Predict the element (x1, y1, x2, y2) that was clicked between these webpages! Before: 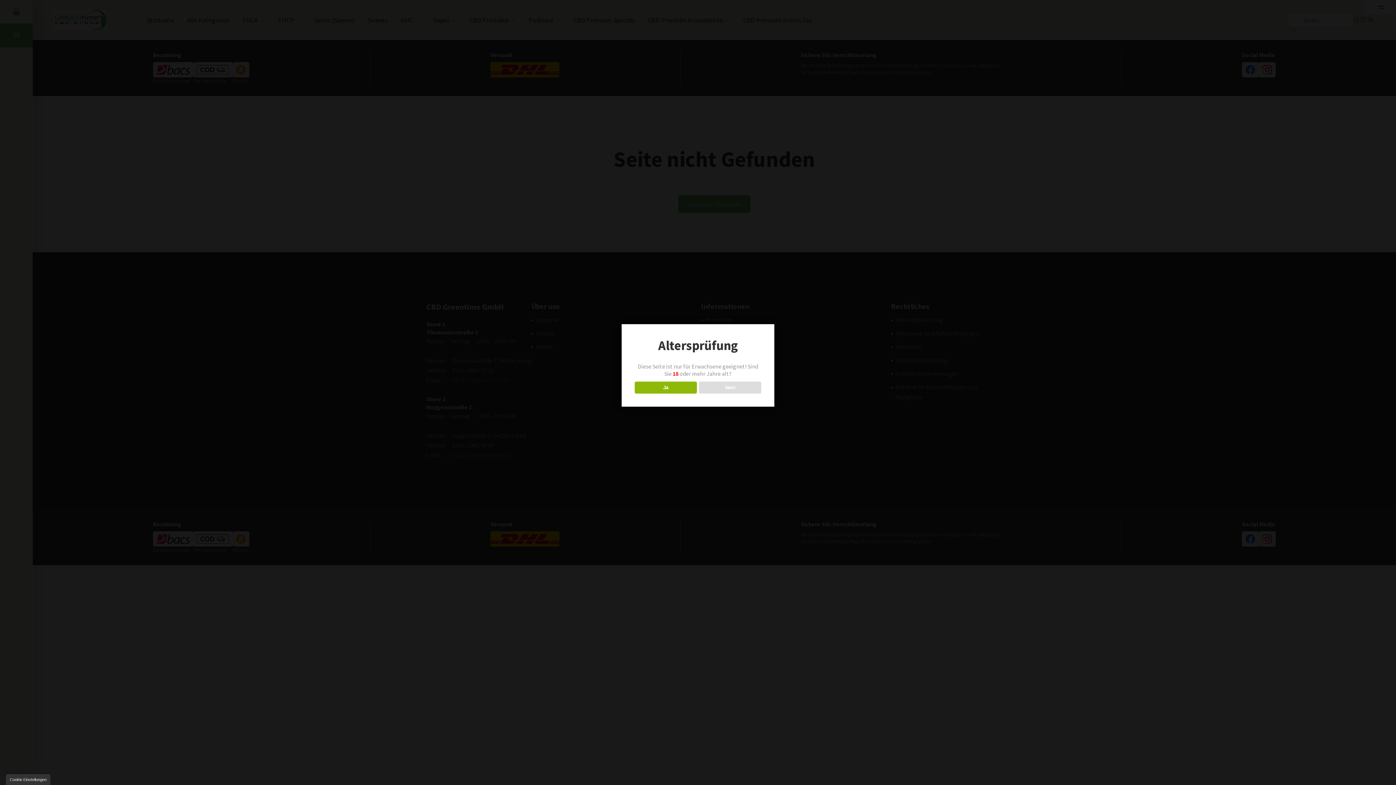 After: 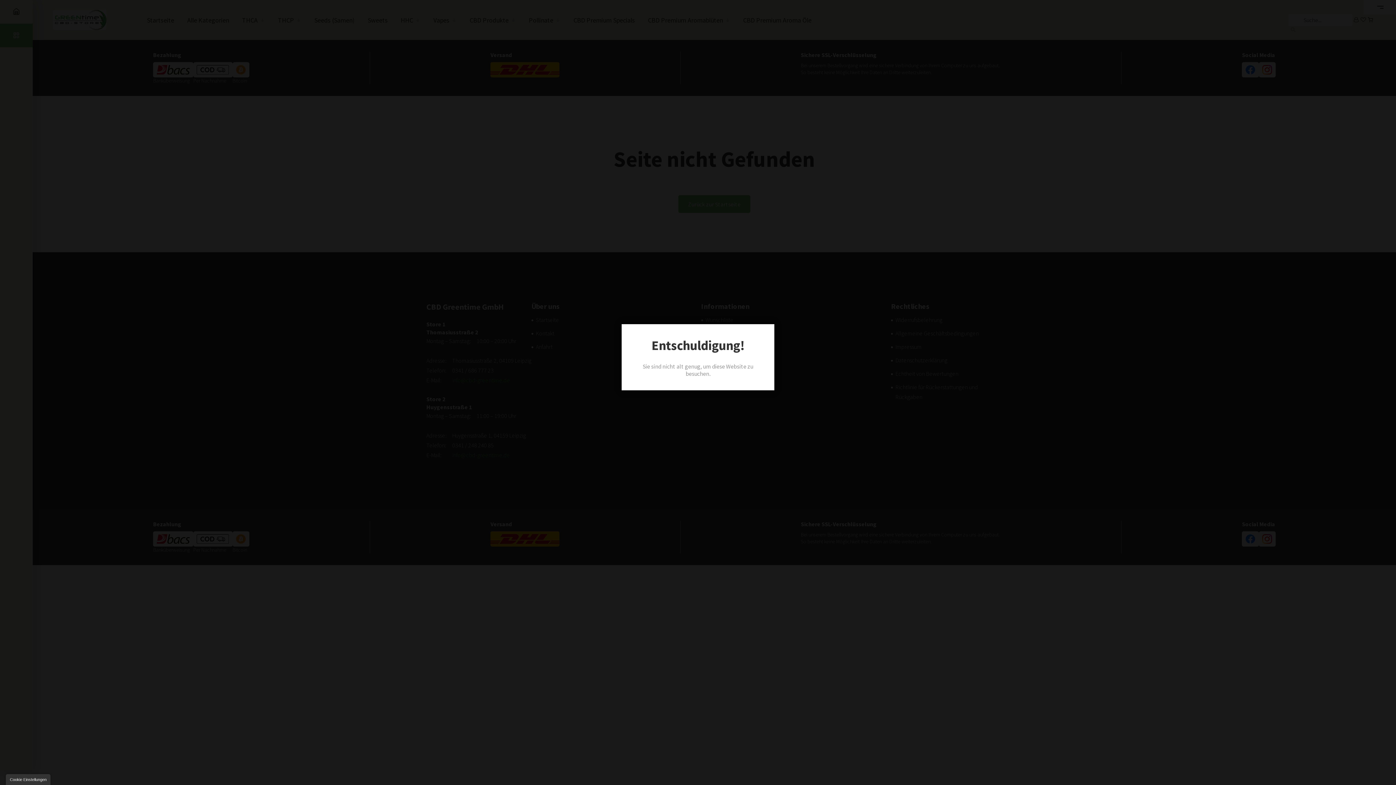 Action: label: Nein bbox: (699, 381, 761, 393)